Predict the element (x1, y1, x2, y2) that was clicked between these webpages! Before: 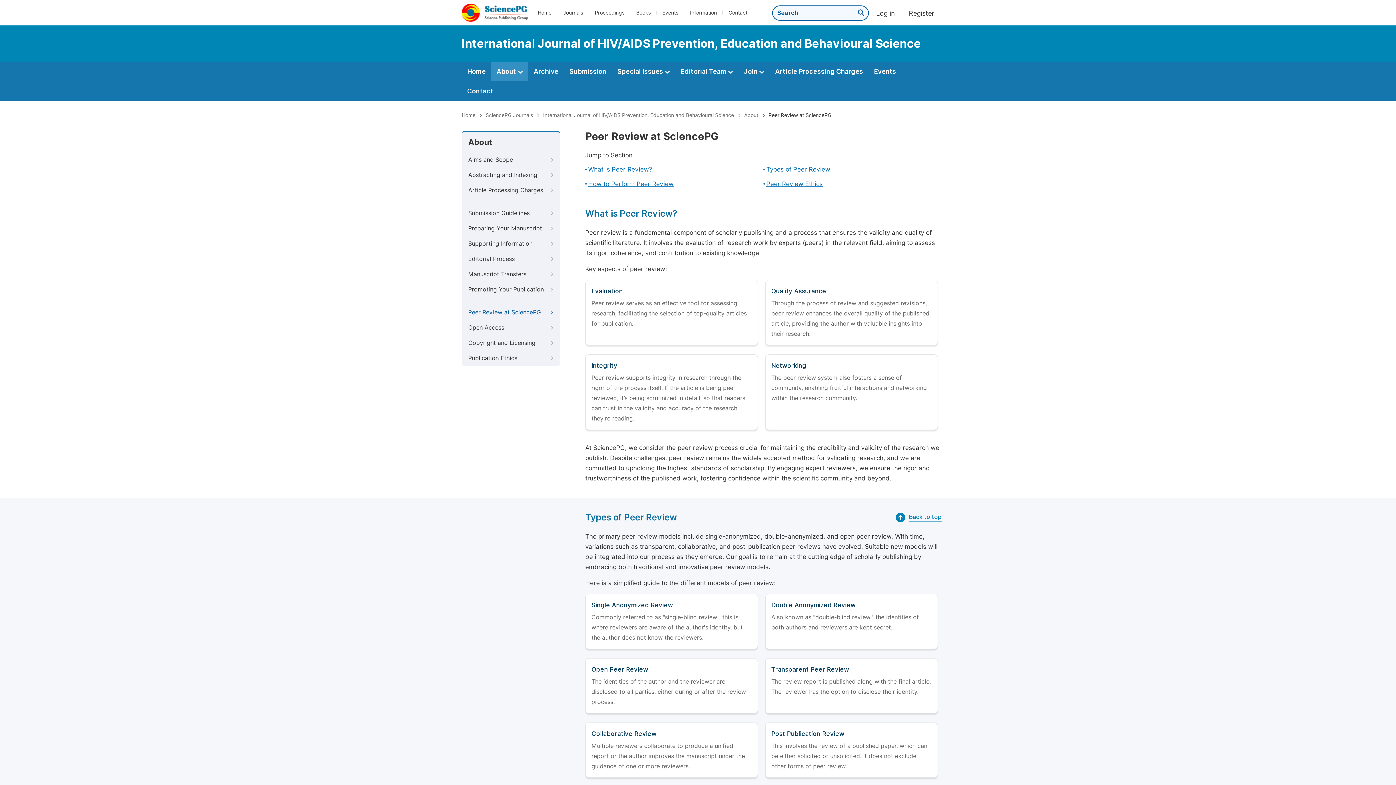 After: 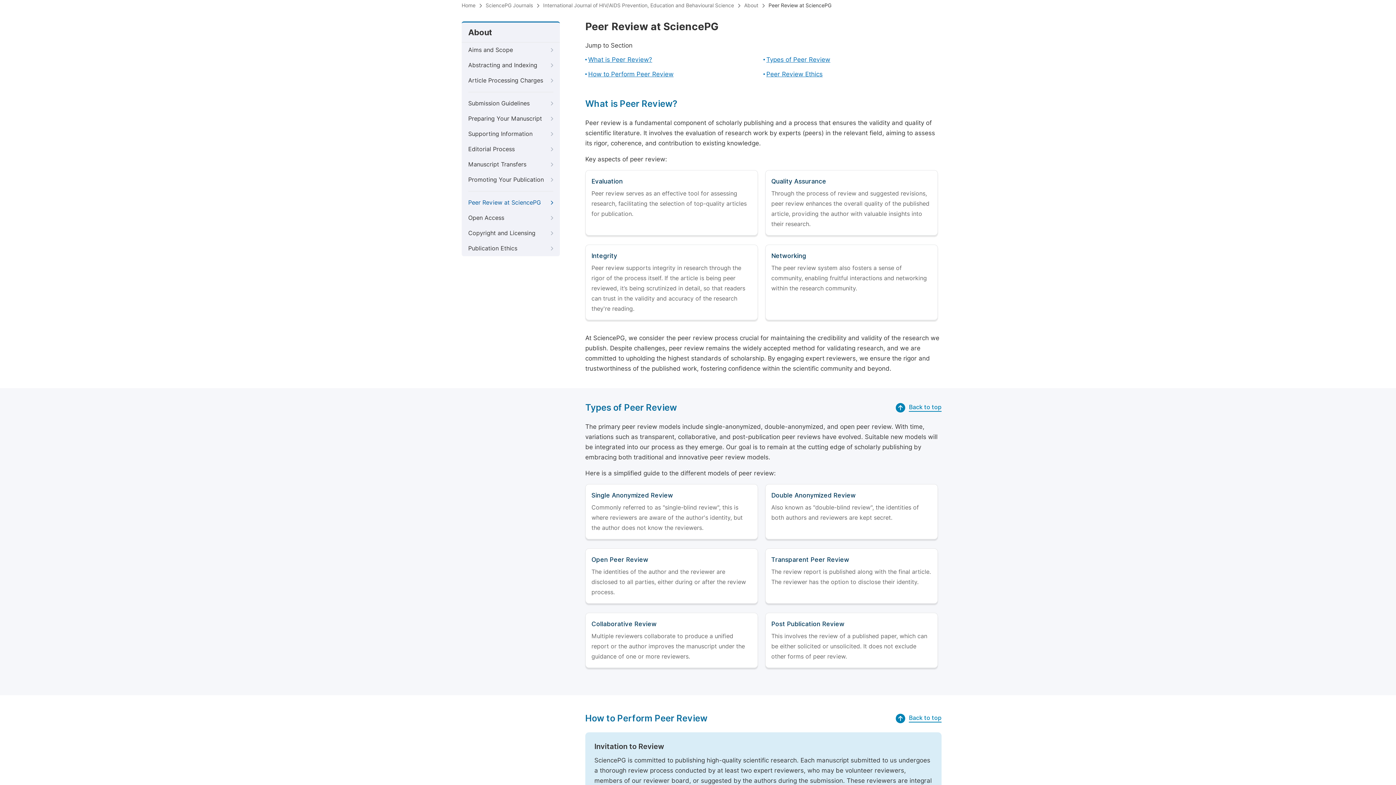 Action: label: Back to top bbox: (896, 514, 941, 521)